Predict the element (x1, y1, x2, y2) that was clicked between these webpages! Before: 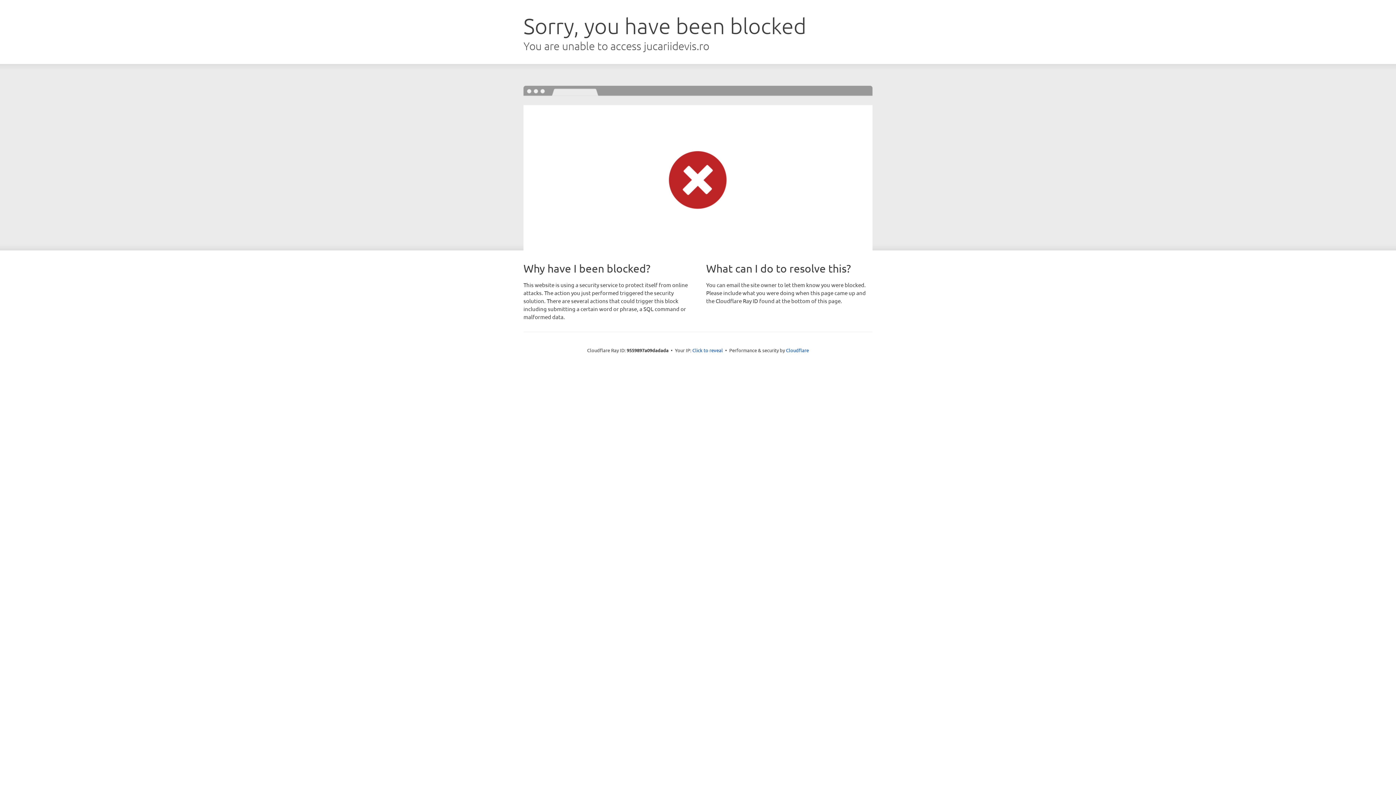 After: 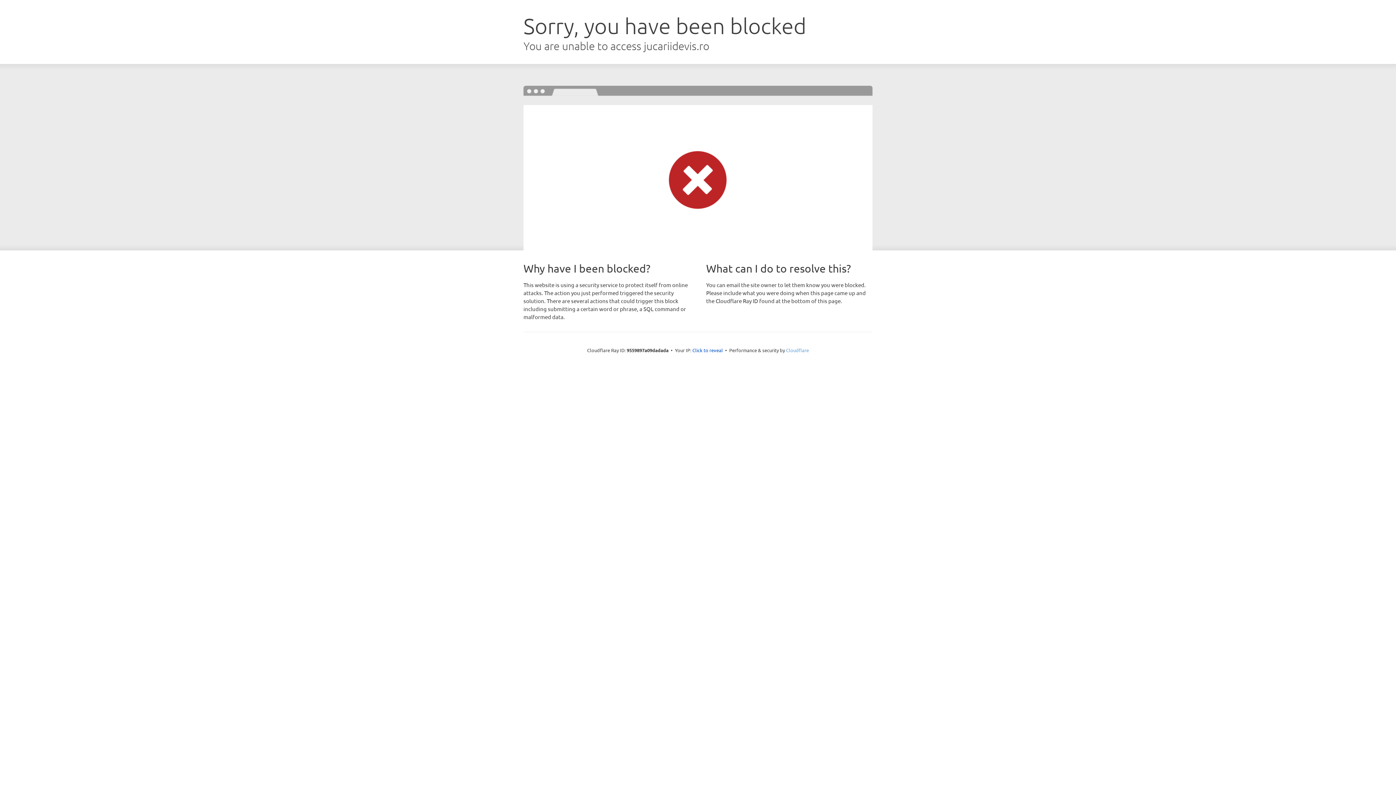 Action: bbox: (786, 347, 809, 353) label: Cloudflare